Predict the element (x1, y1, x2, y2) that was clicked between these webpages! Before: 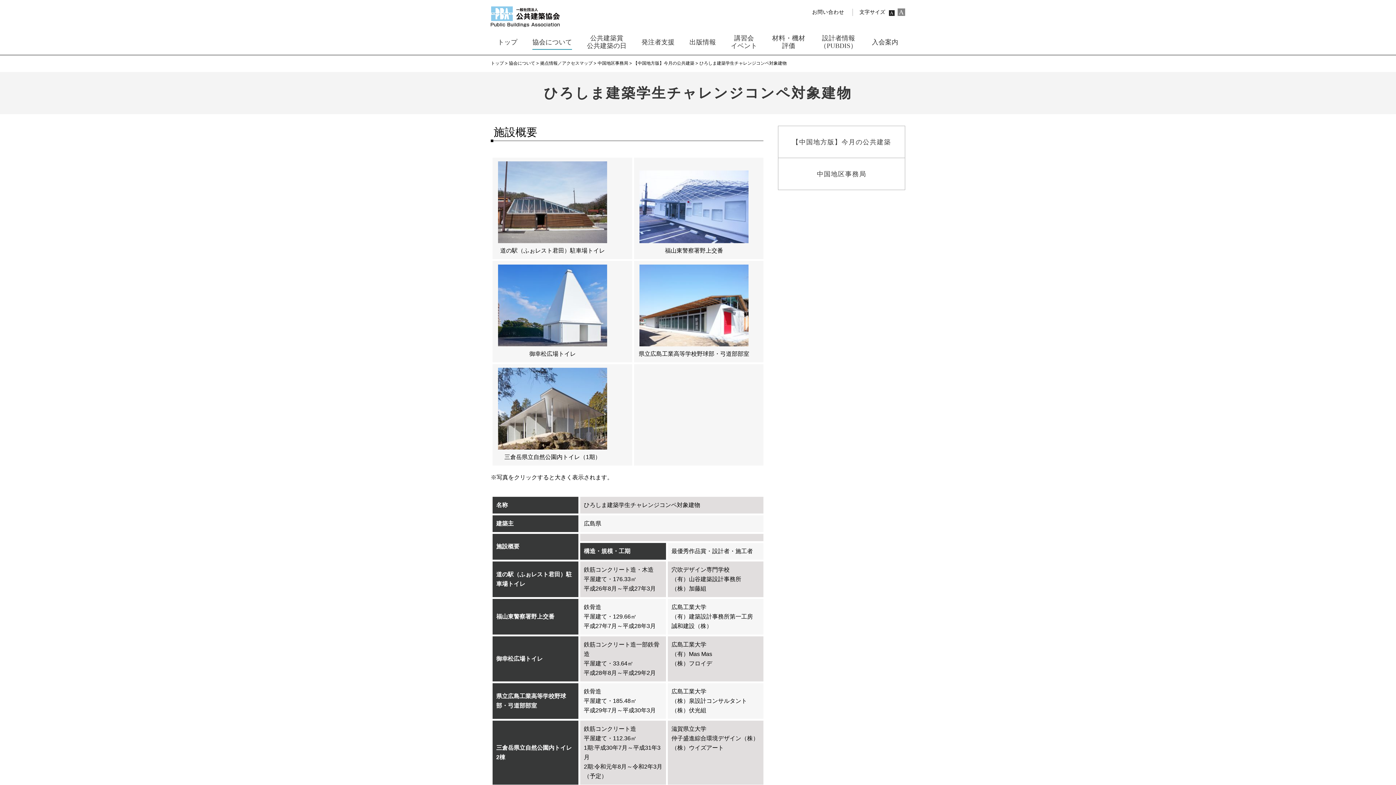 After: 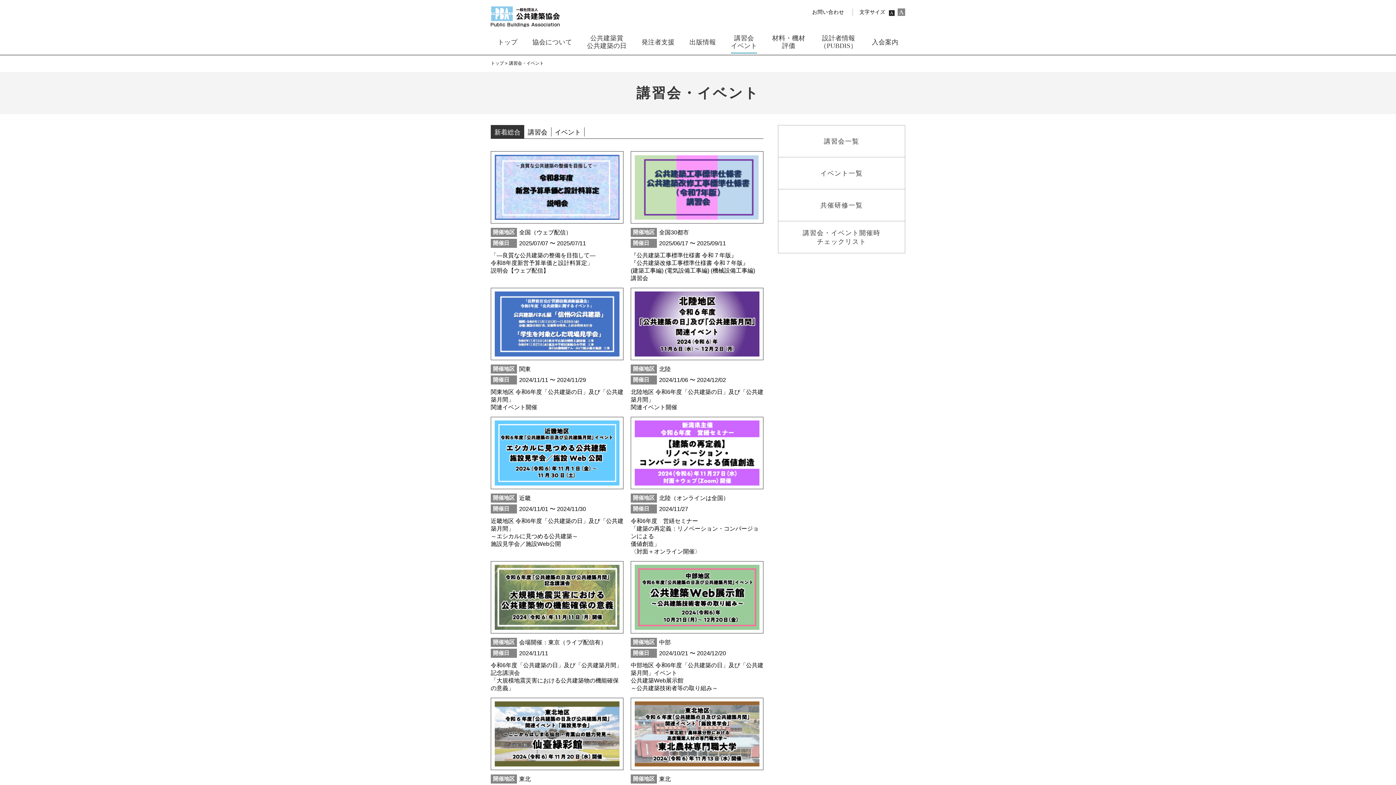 Action: bbox: (725, 30, 762, 53) label: 講習会
イベント